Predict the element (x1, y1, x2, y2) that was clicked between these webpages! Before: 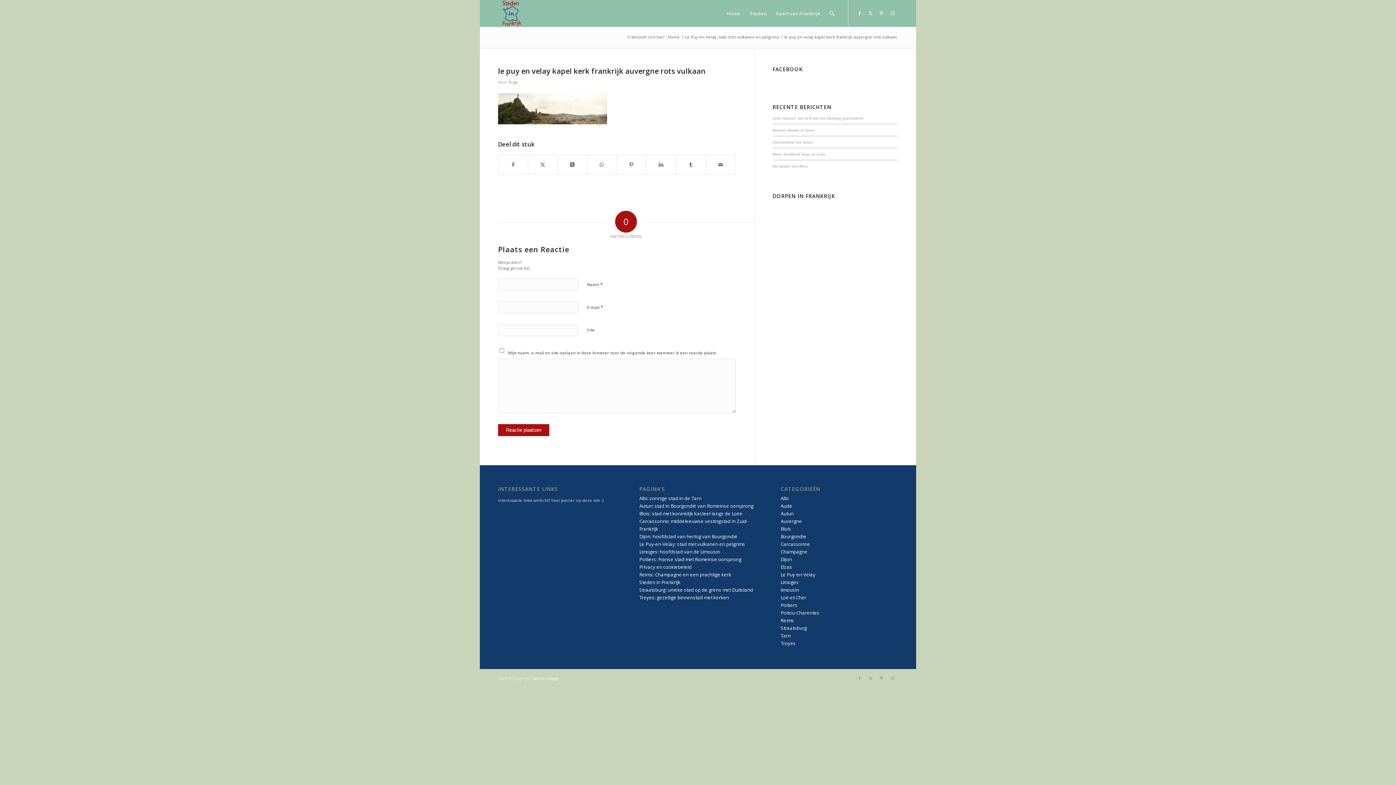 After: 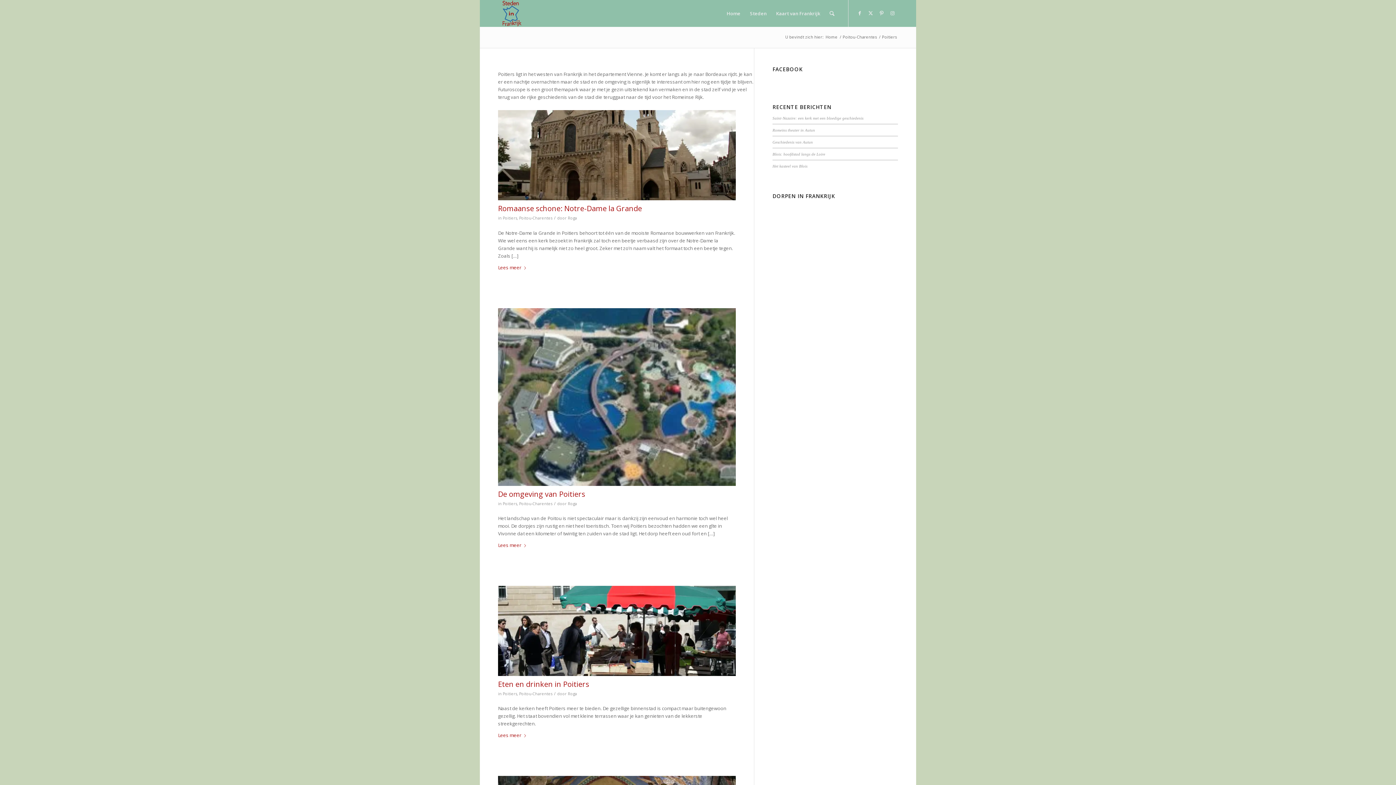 Action: label: Poitiers bbox: (780, 602, 797, 608)